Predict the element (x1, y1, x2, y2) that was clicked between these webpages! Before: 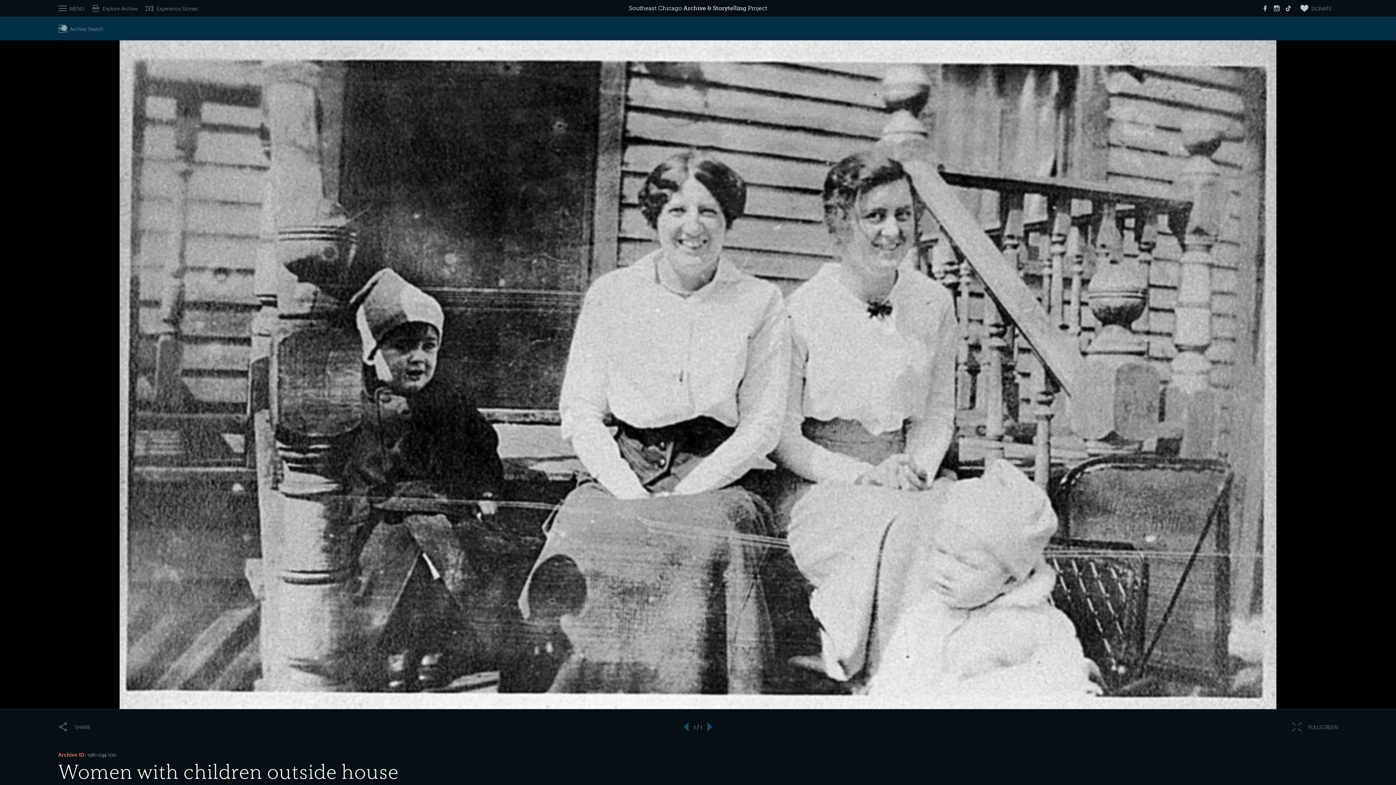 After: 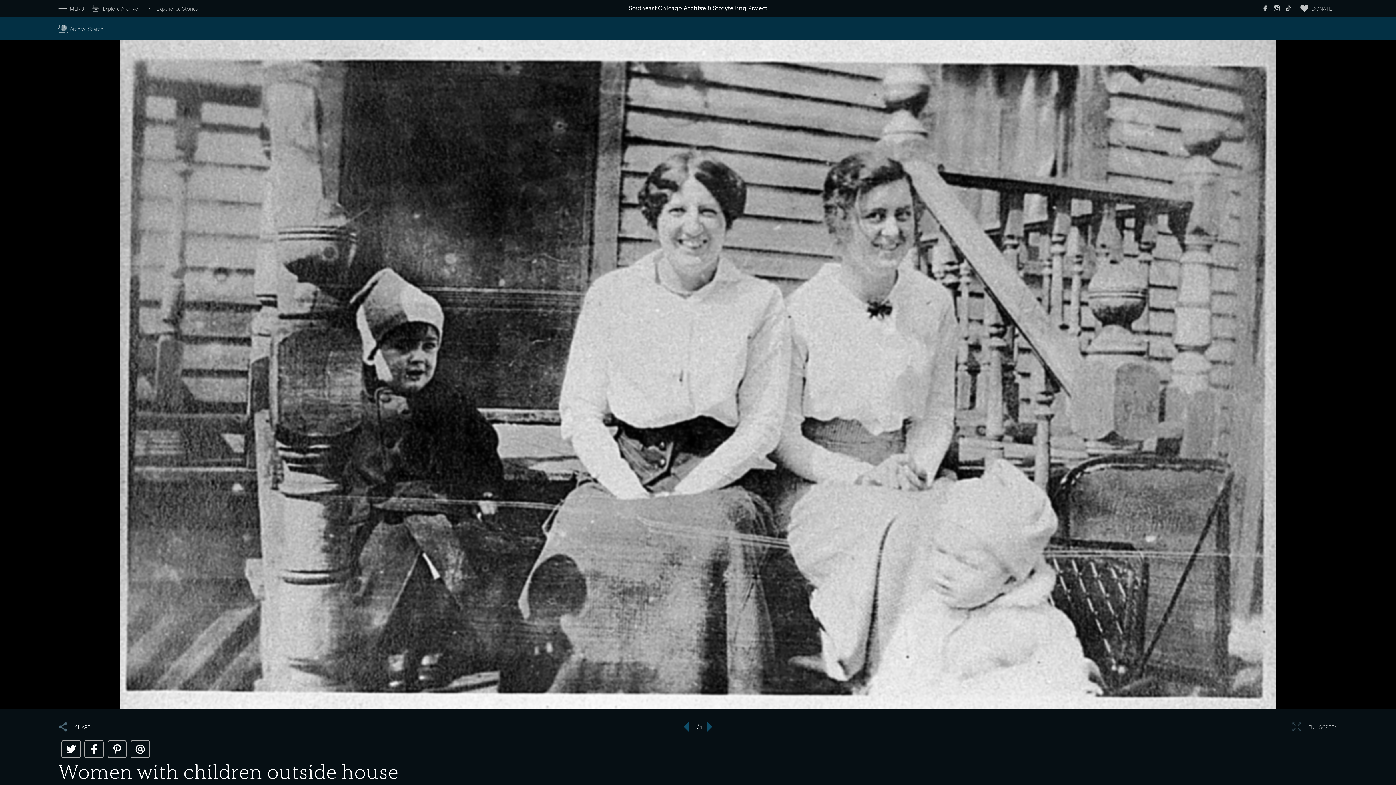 Action: bbox: (58, 717, 90, 737) label: SHARE